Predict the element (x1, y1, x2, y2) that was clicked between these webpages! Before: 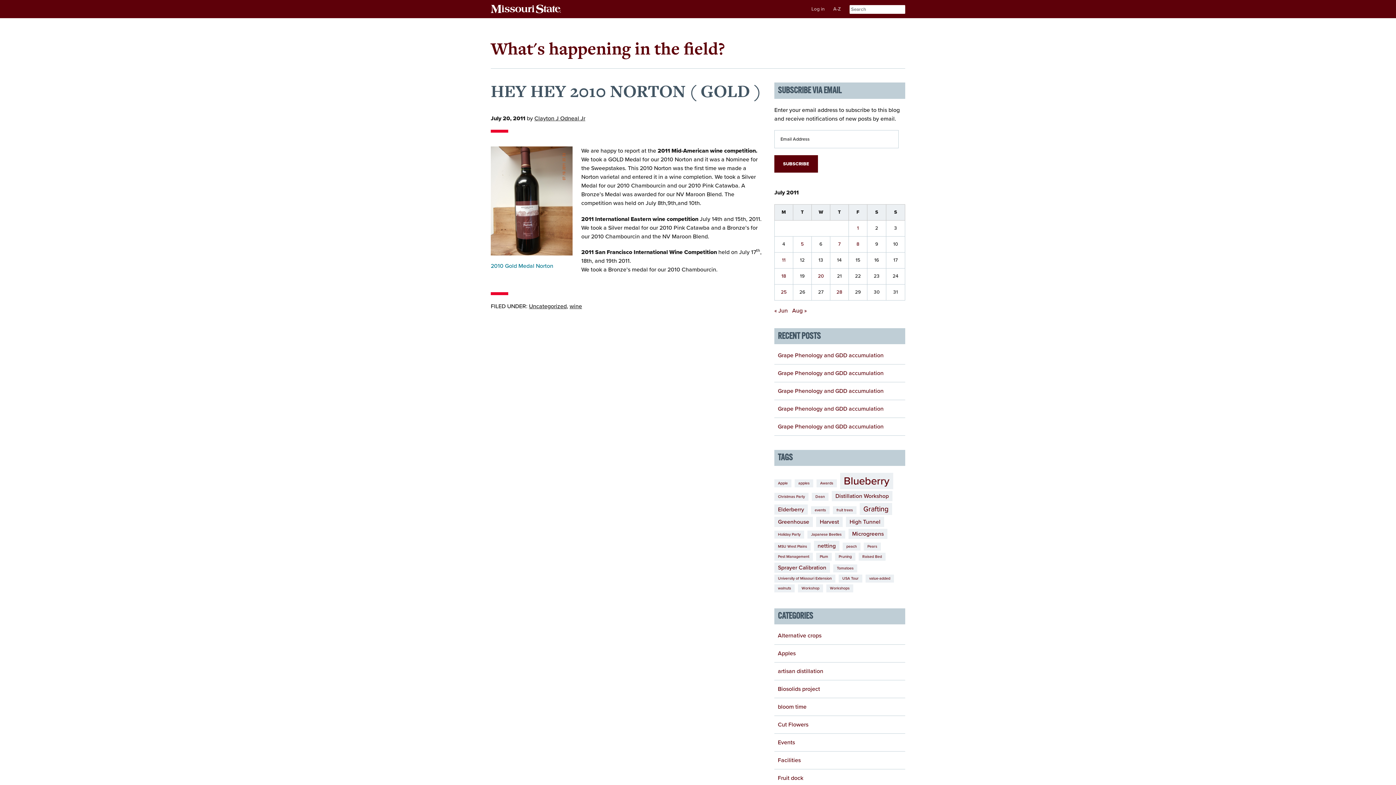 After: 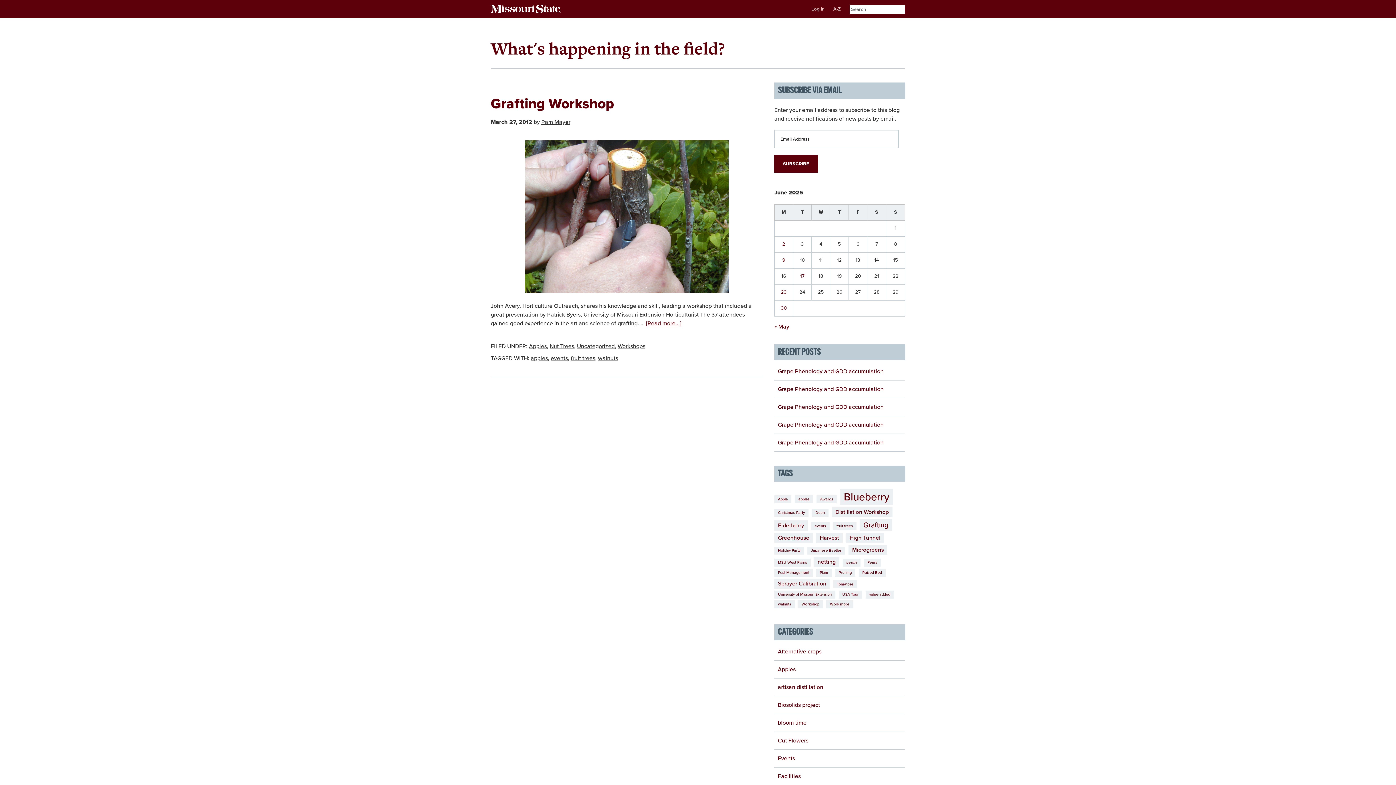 Action: bbox: (811, 506, 829, 514) label: events (1 item)